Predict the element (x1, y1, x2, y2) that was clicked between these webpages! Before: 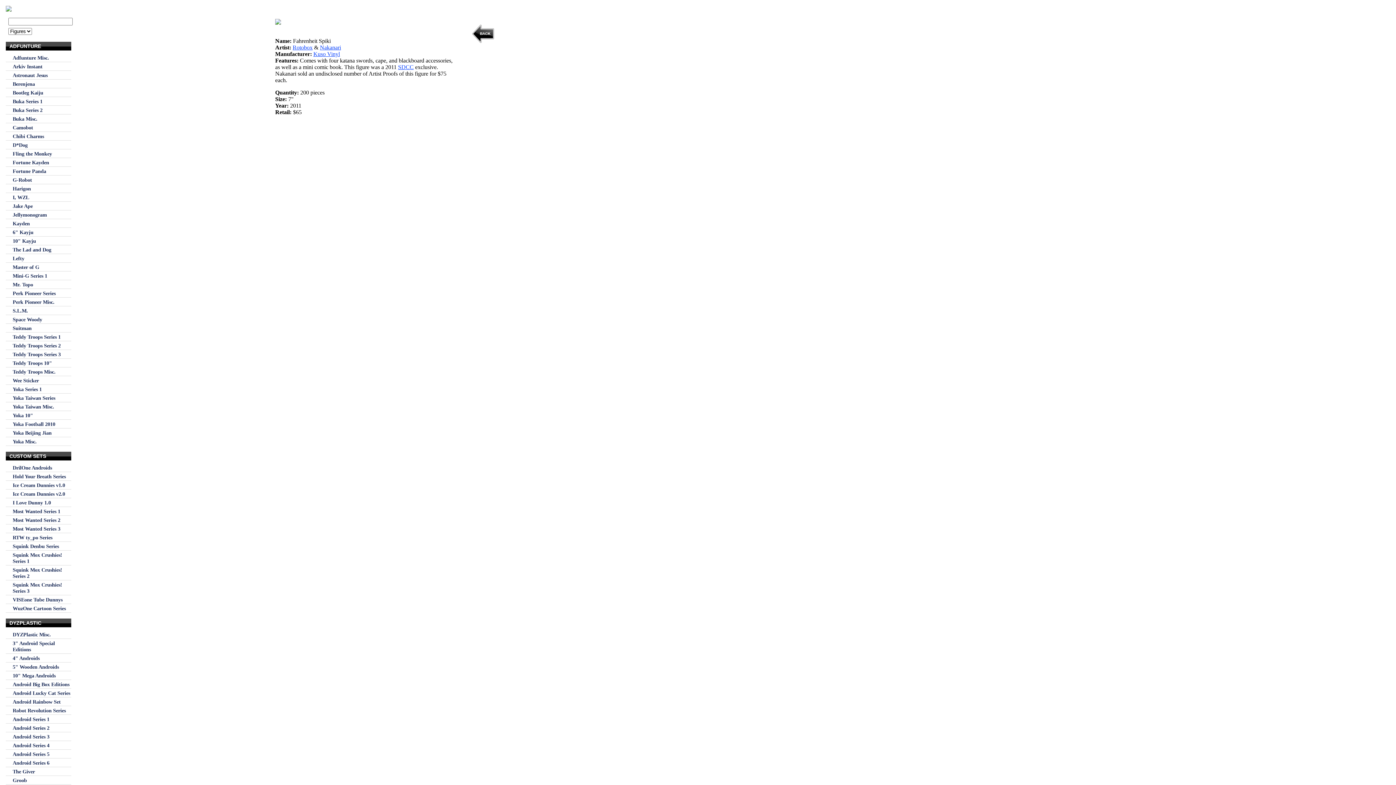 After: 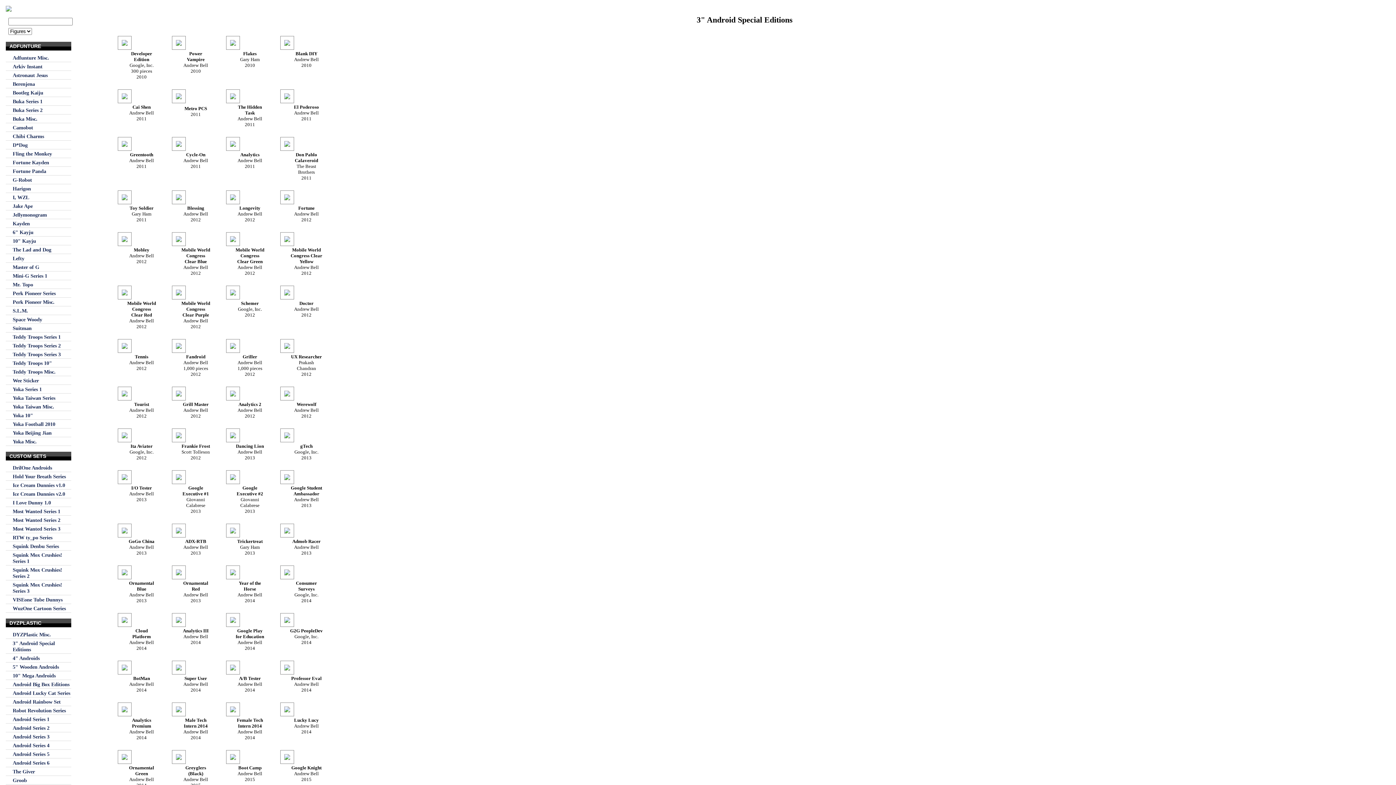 Action: bbox: (5, 640, 71, 654) label: 3" Android Special Editions